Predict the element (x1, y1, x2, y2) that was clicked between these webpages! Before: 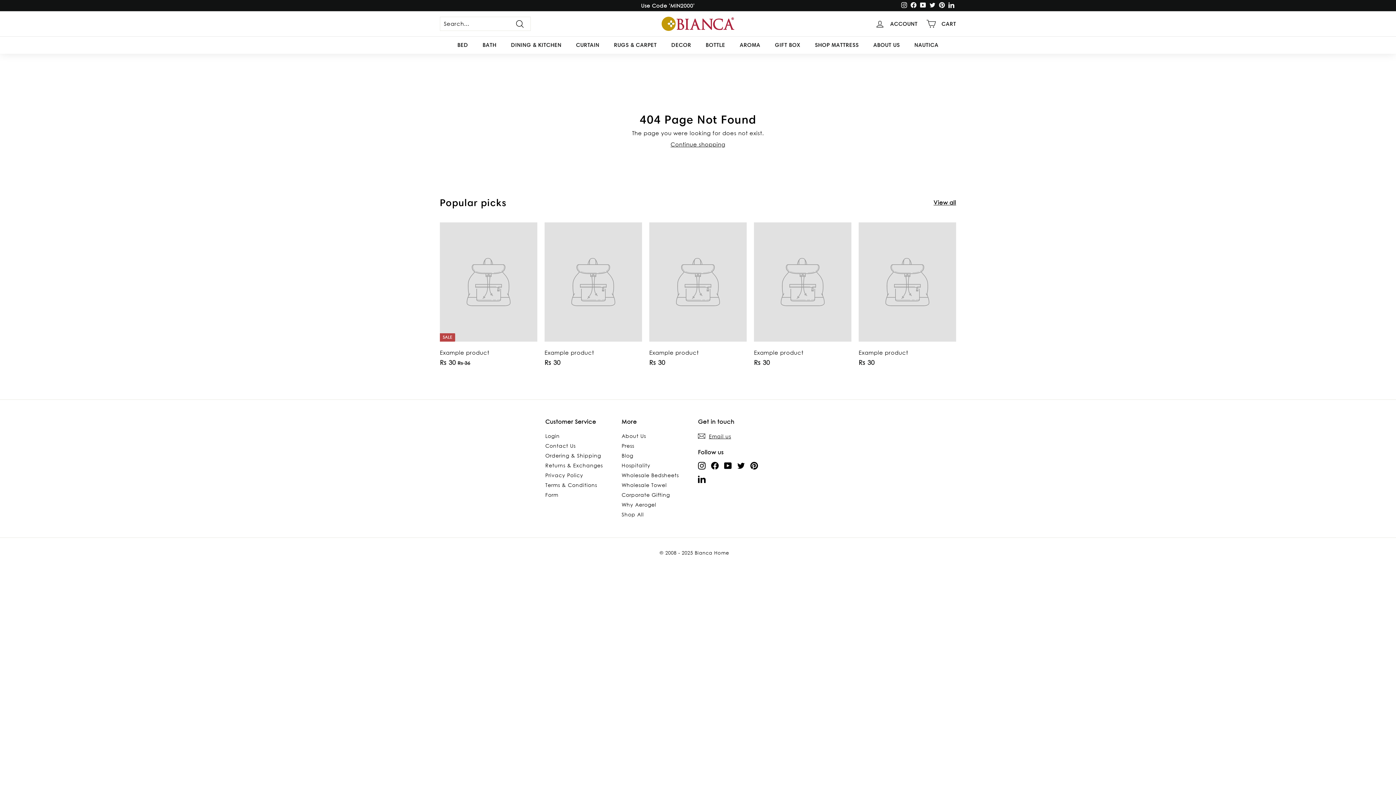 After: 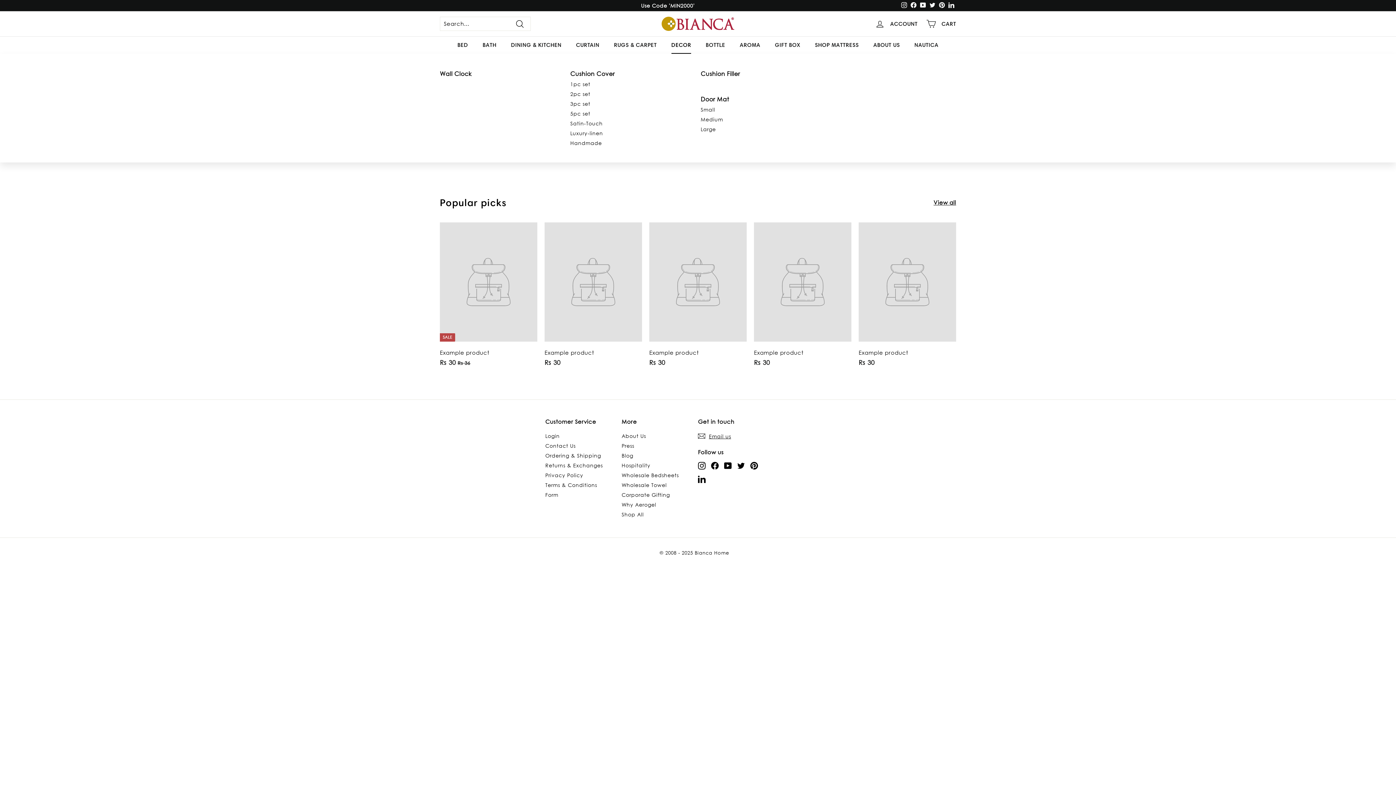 Action: label: DECOR bbox: (664, 36, 698, 53)